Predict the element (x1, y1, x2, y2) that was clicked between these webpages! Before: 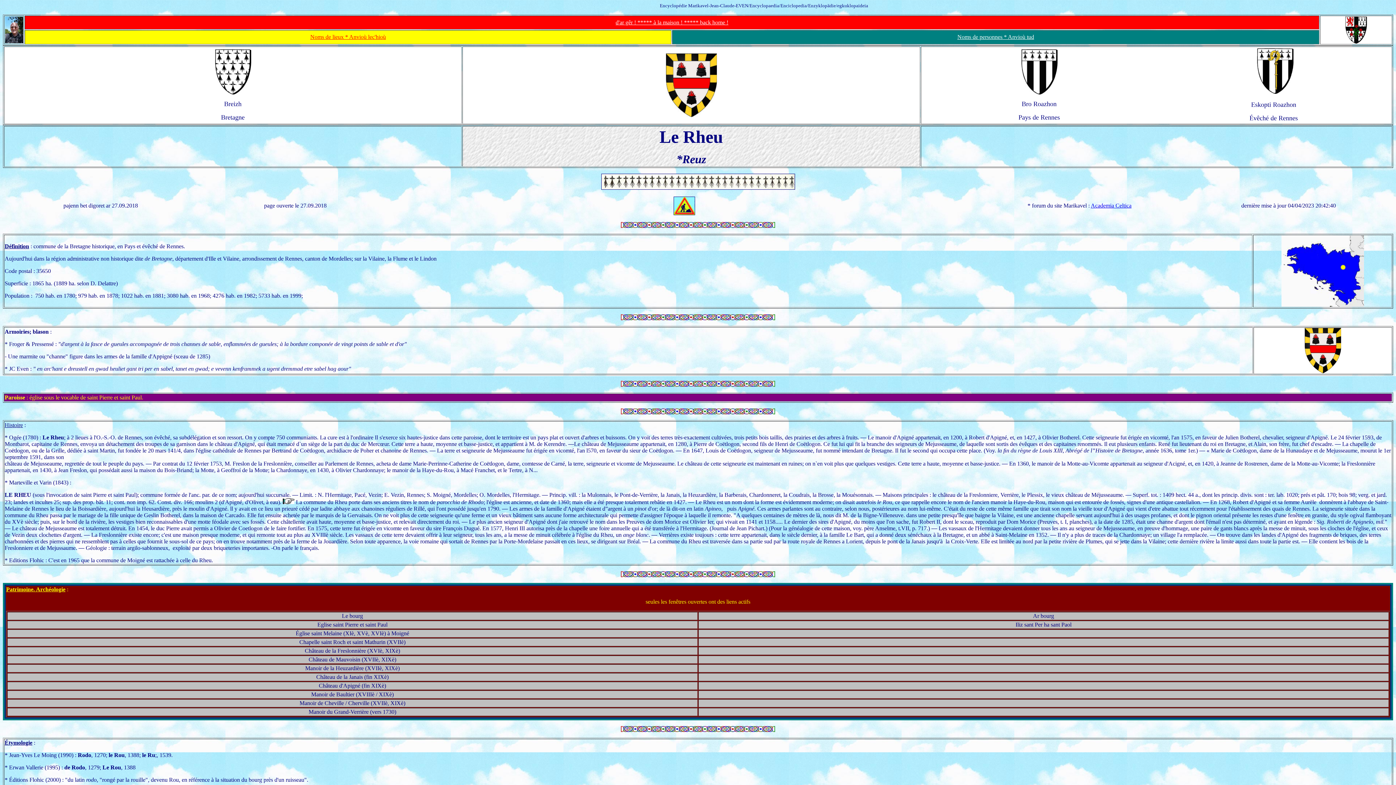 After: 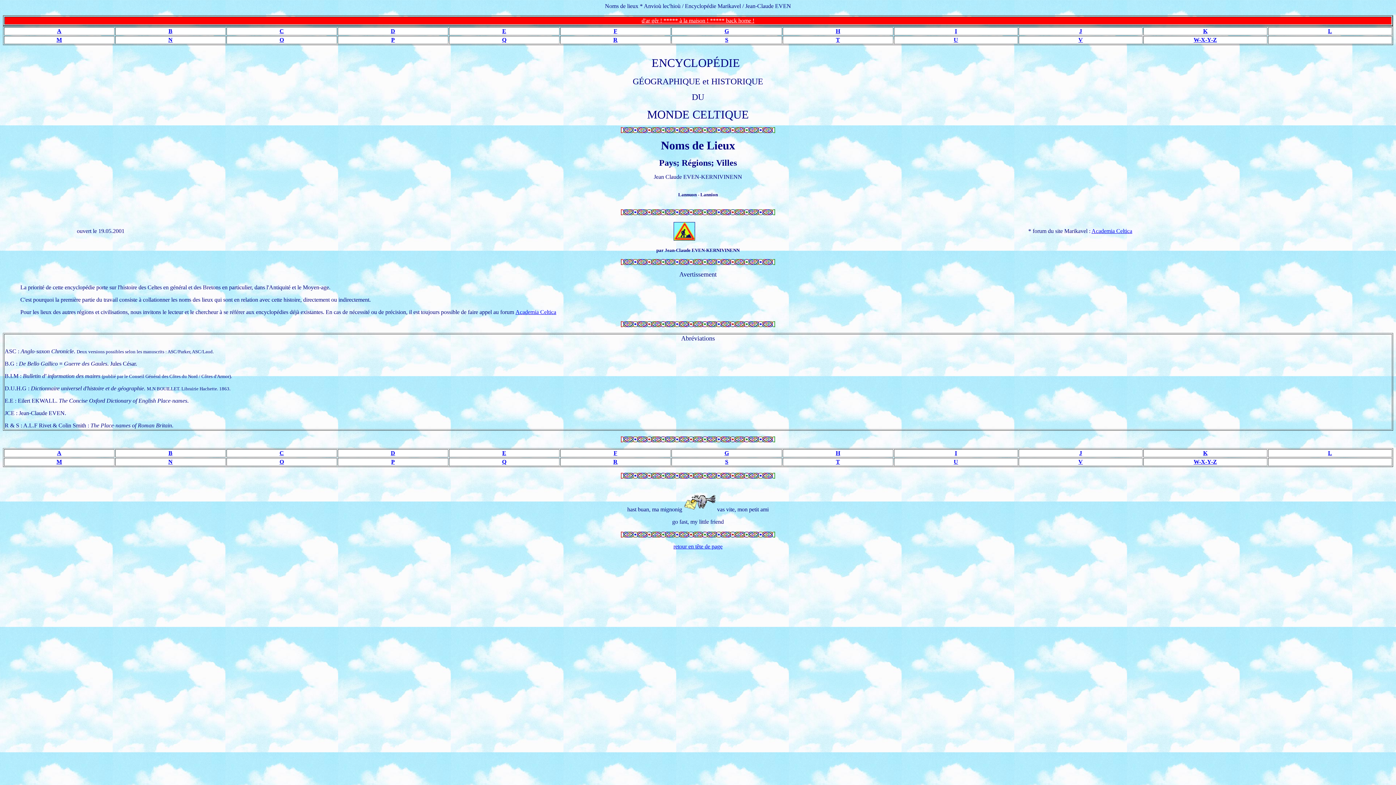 Action: bbox: (310, 33, 386, 40) label: Noms de lieux * Anvioù lec'hioù